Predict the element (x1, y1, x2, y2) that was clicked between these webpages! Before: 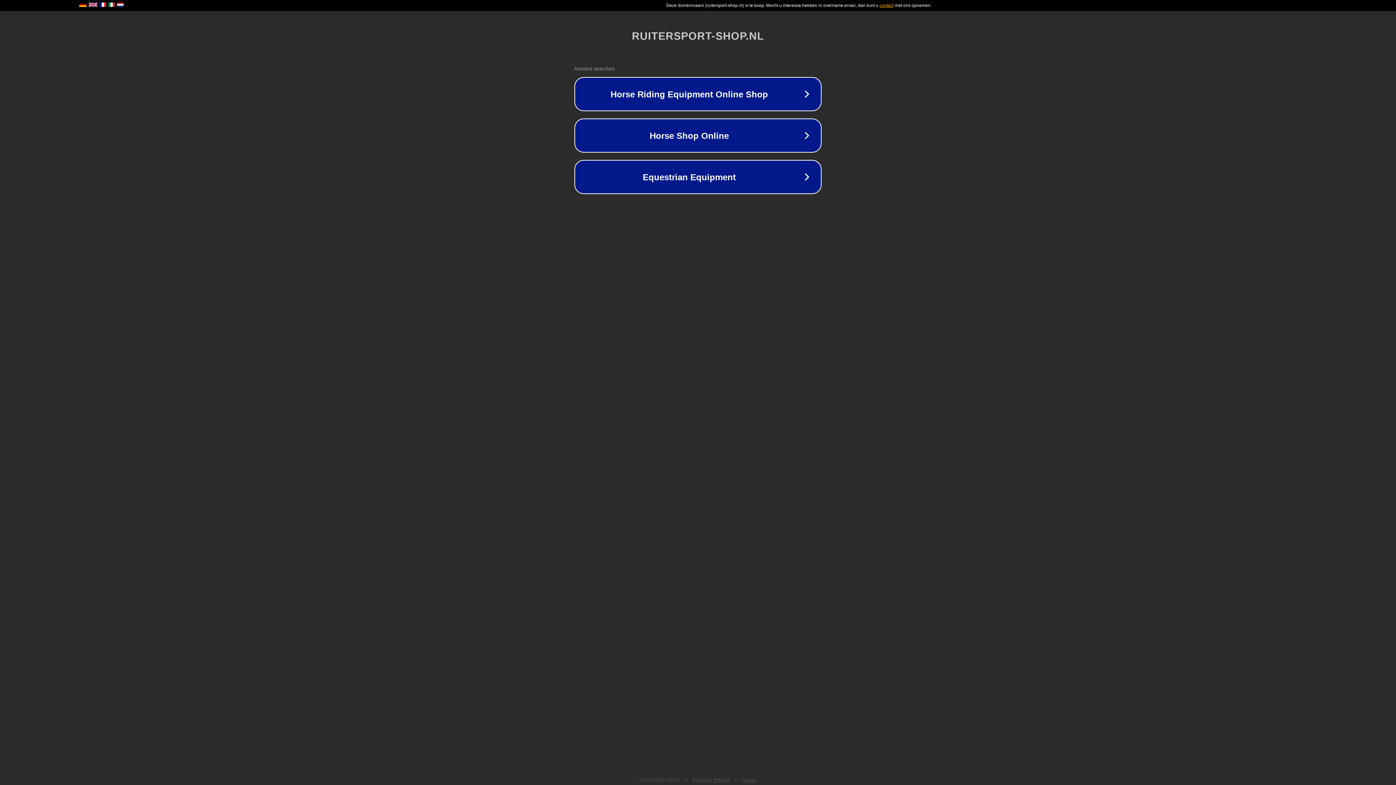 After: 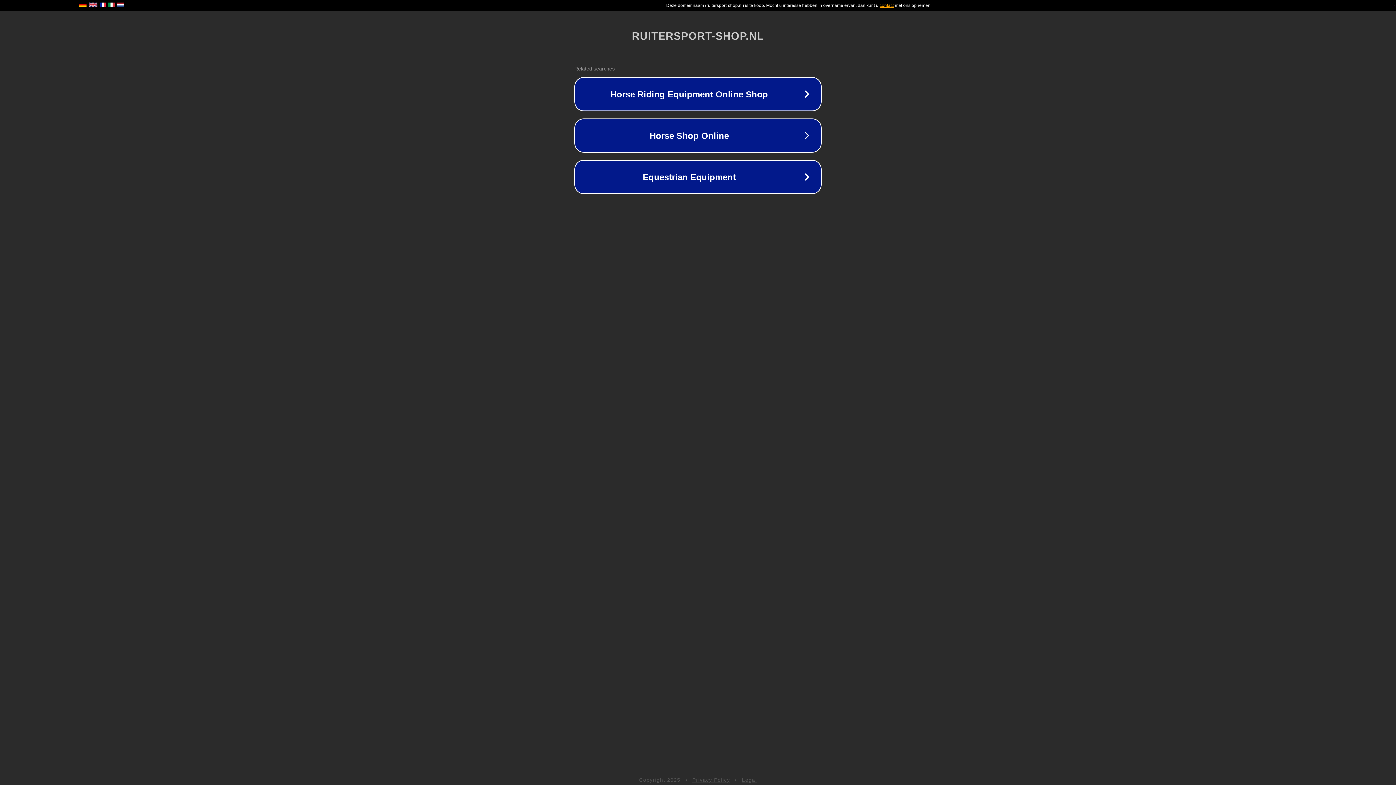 Action: label: Legal bbox: (742, 777, 757, 783)